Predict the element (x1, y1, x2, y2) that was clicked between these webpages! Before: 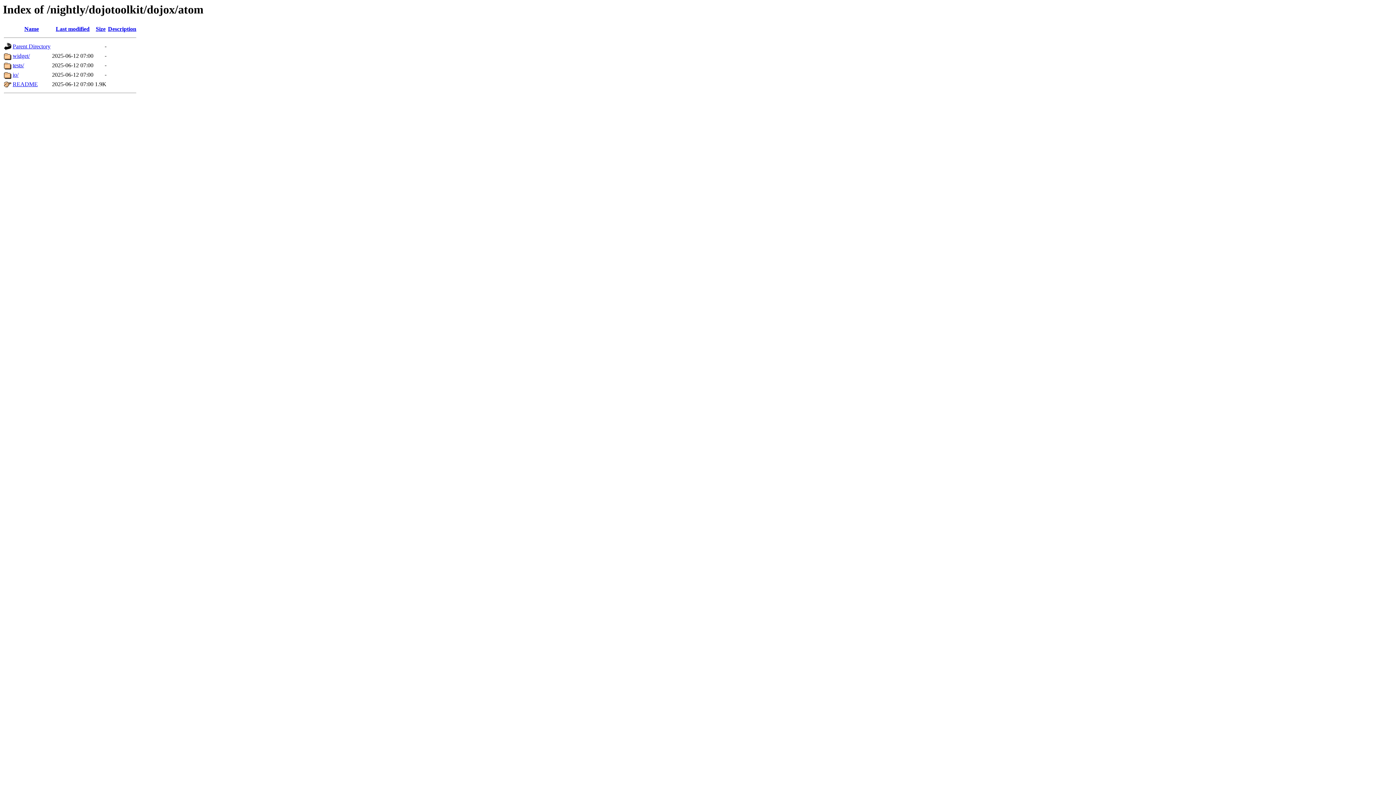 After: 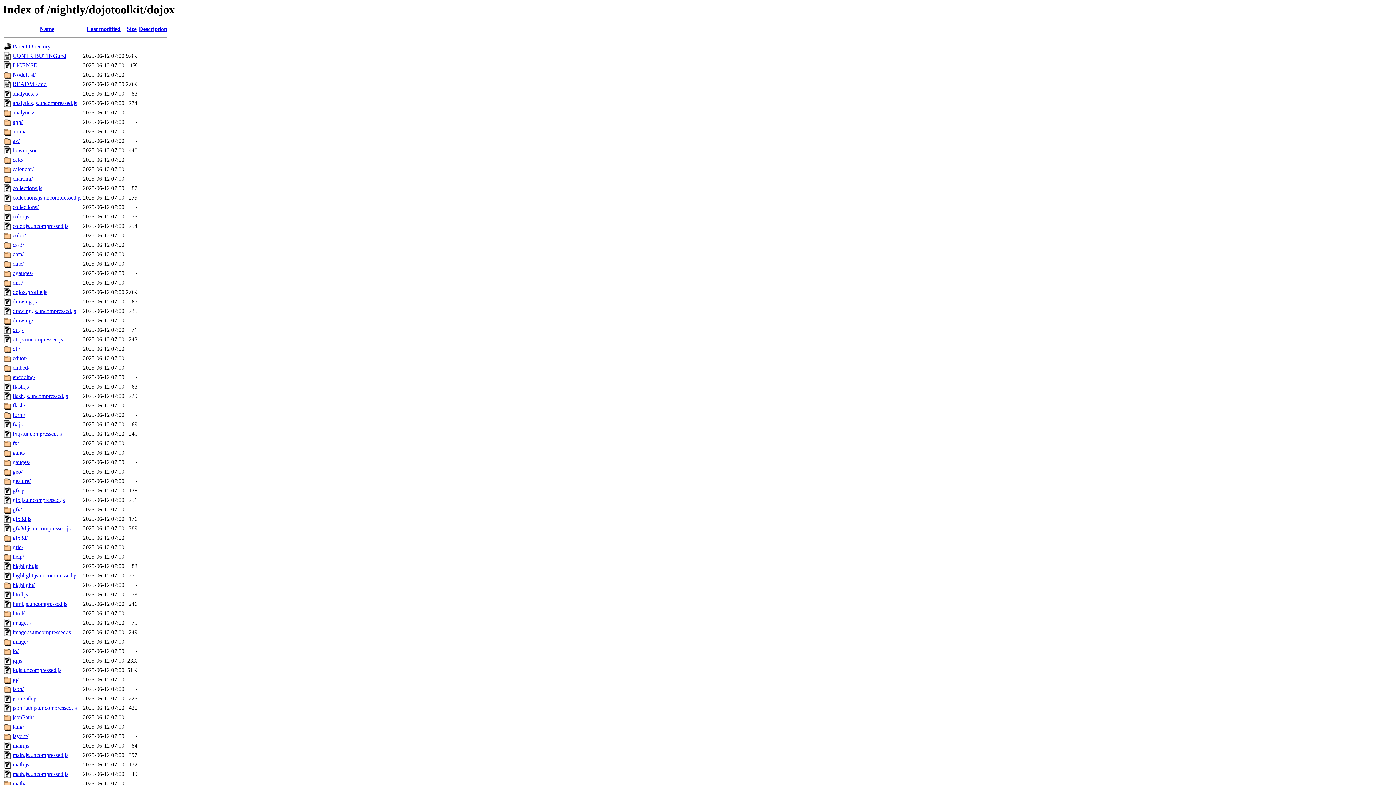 Action: label: Parent Directory bbox: (12, 43, 50, 49)